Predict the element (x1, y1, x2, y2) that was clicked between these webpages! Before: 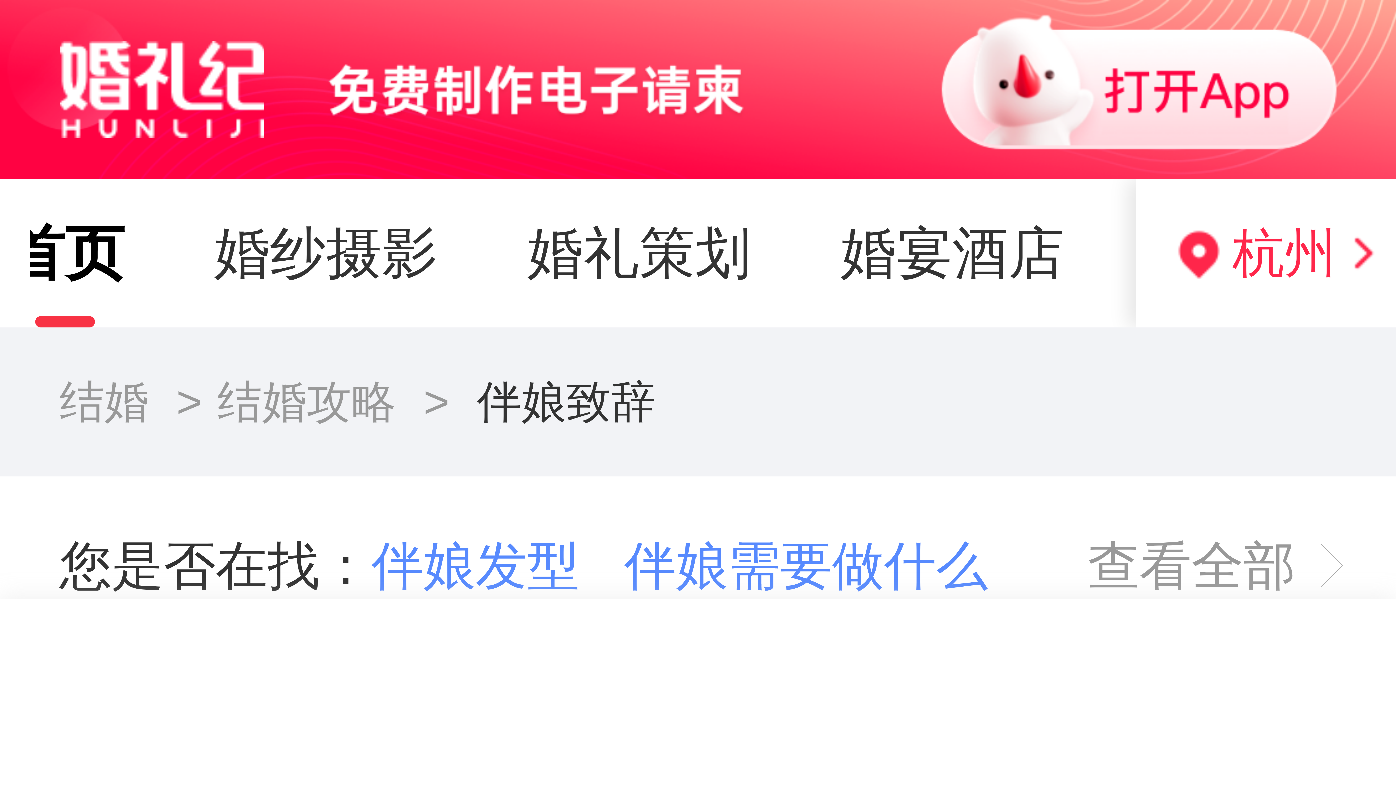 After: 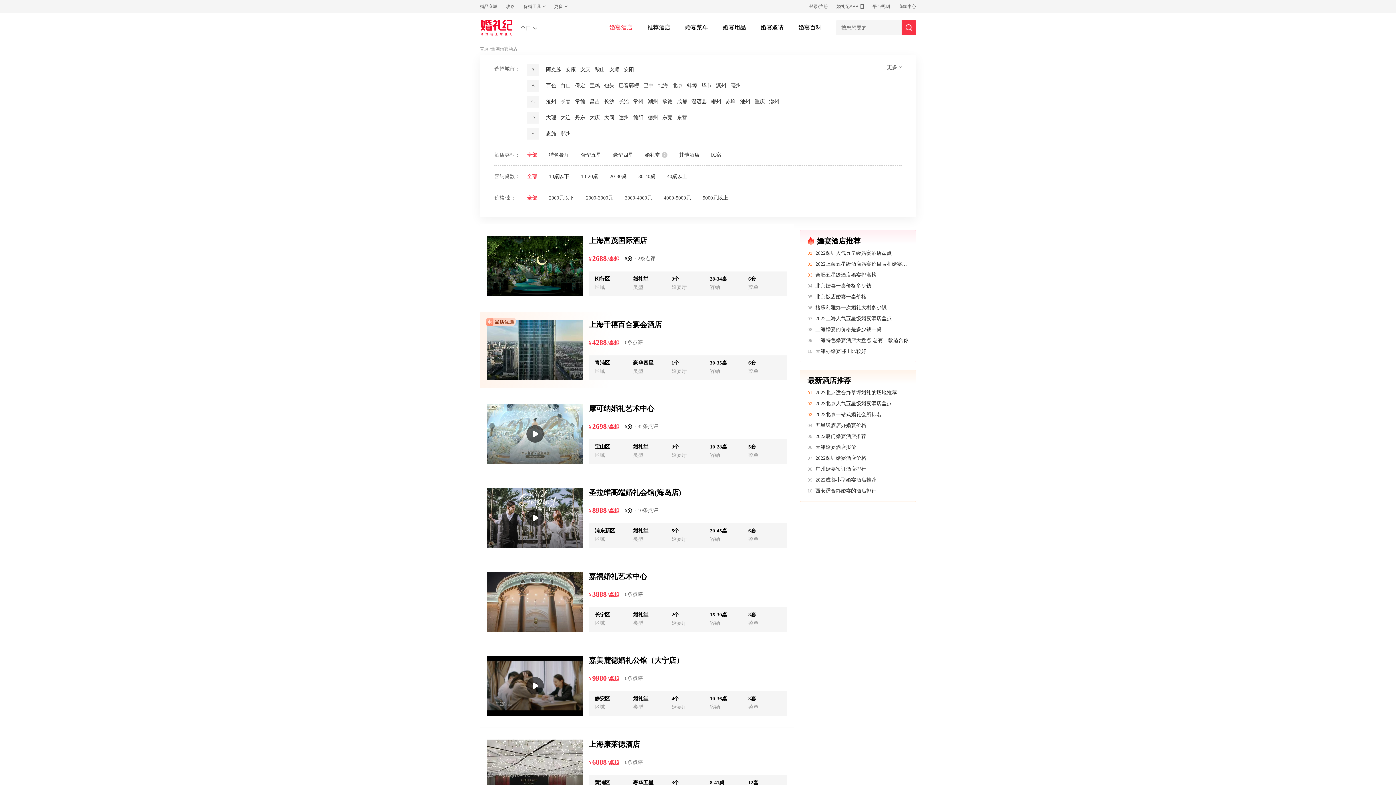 Action: label: 婚宴酒店 bbox: (840, 178, 1064, 327)